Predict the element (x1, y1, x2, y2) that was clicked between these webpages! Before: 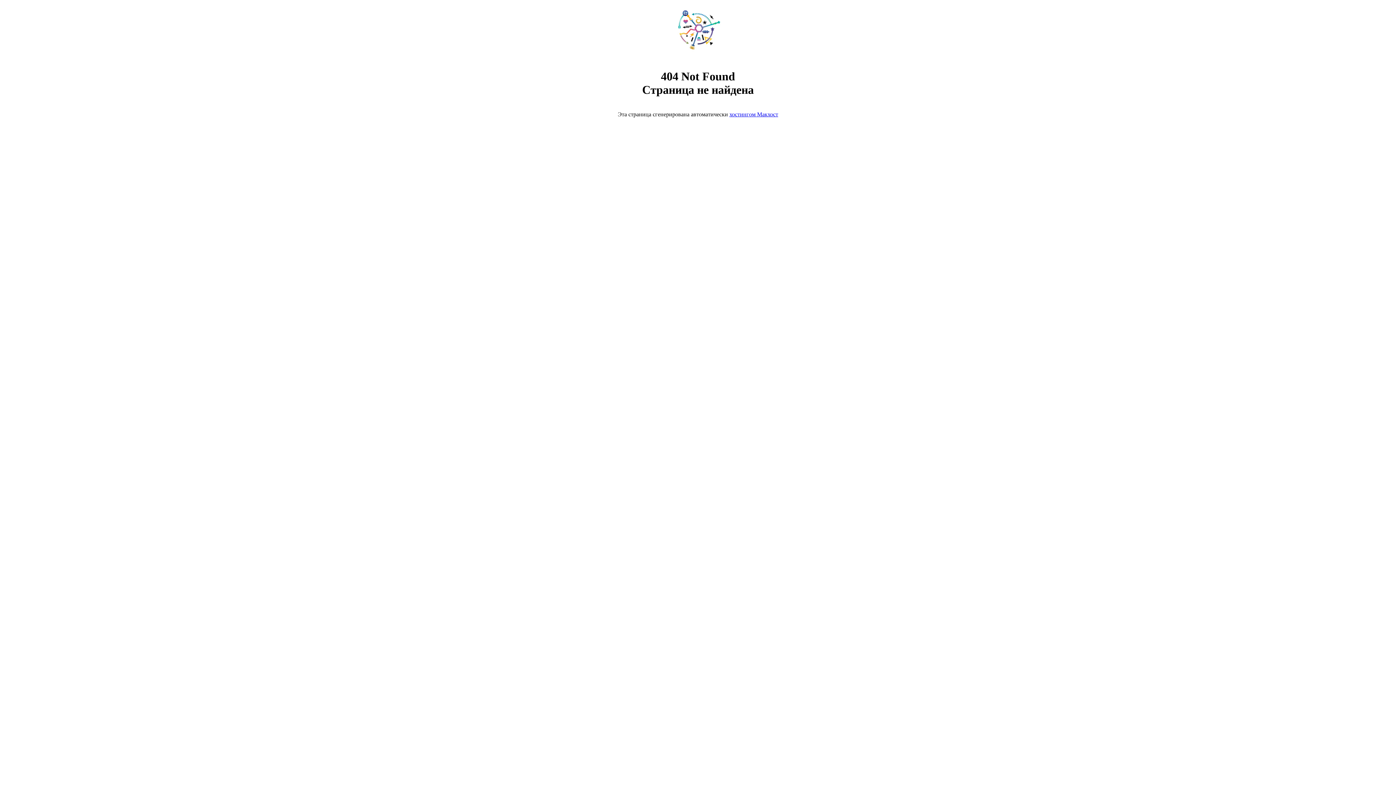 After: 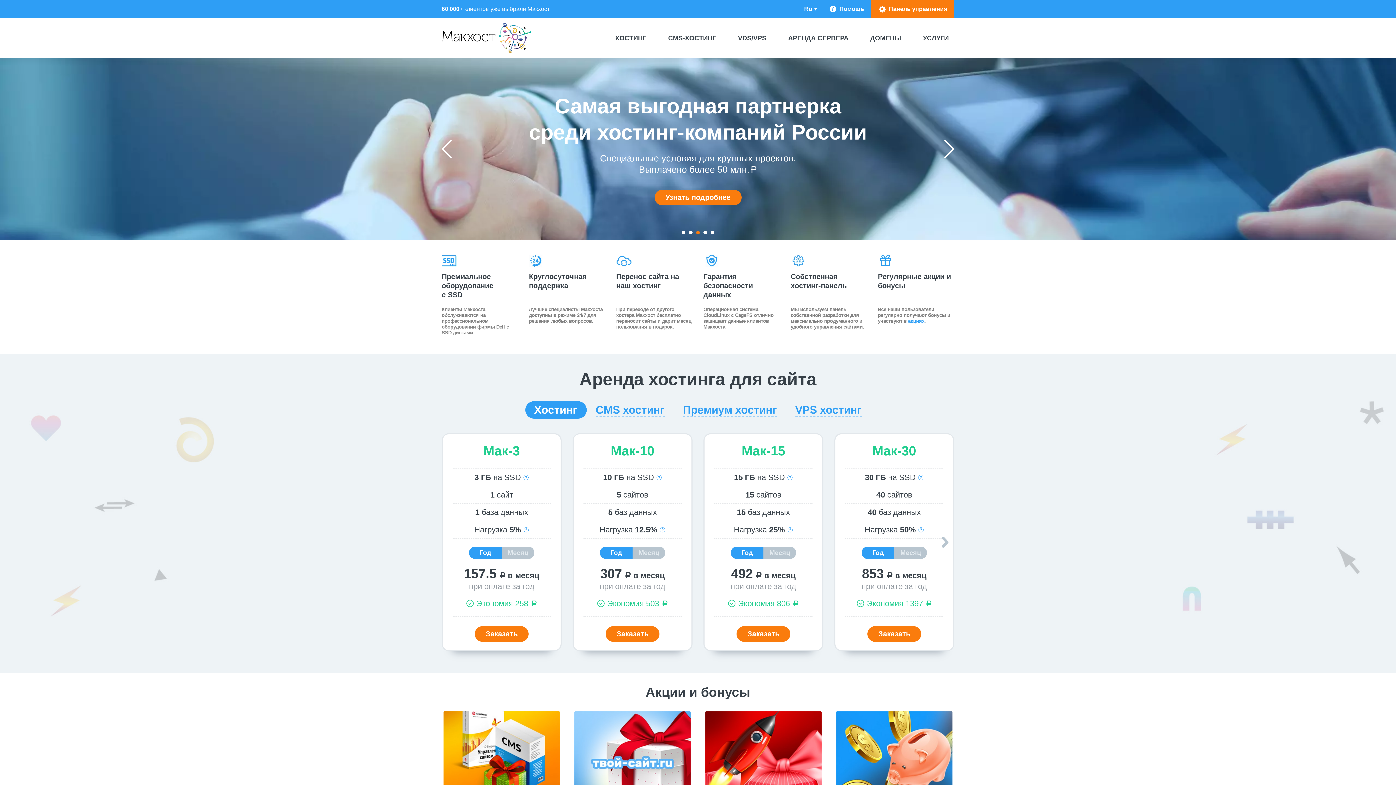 Action: bbox: (668, 50, 728, 56)